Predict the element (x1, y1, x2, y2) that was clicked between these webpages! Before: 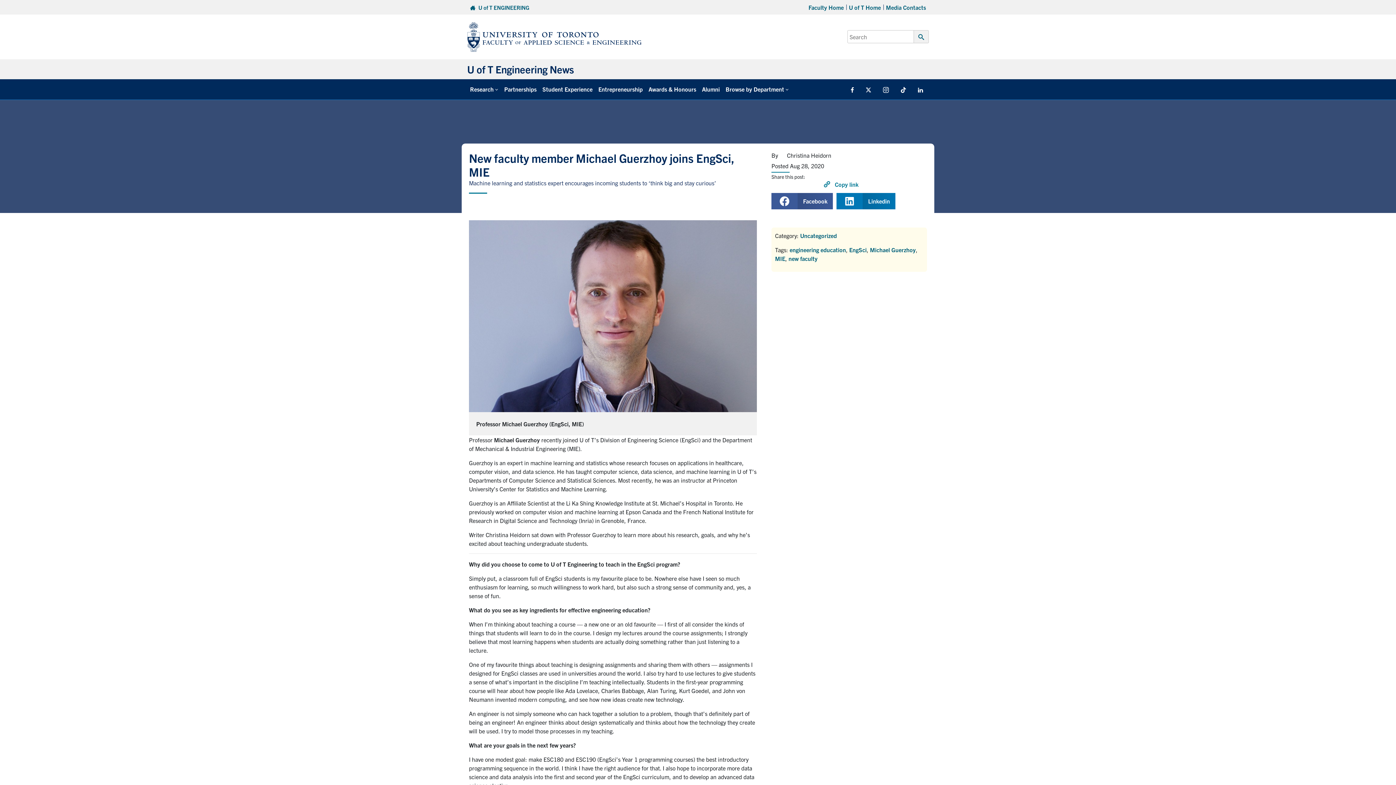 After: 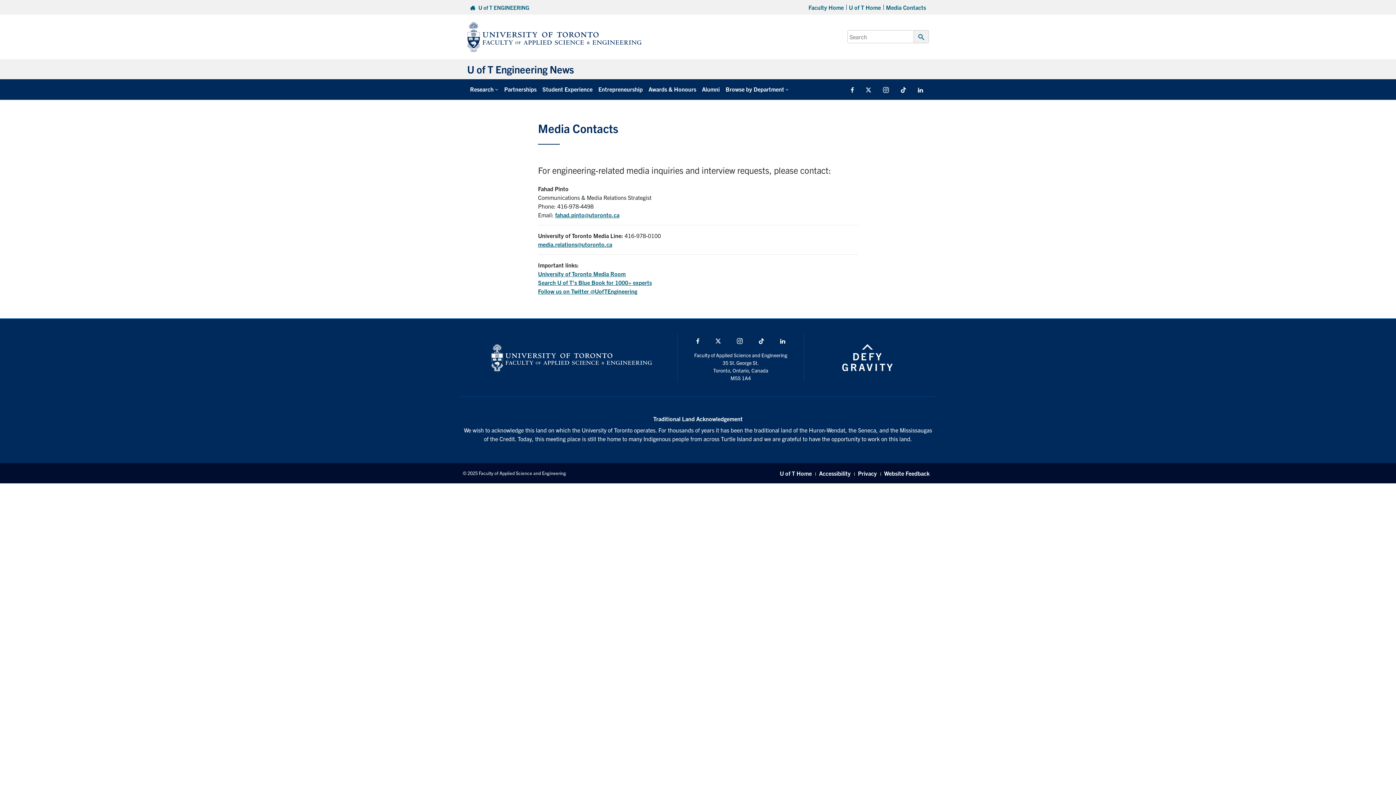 Action: bbox: (883, 2, 926, 11) label: Media Contacts